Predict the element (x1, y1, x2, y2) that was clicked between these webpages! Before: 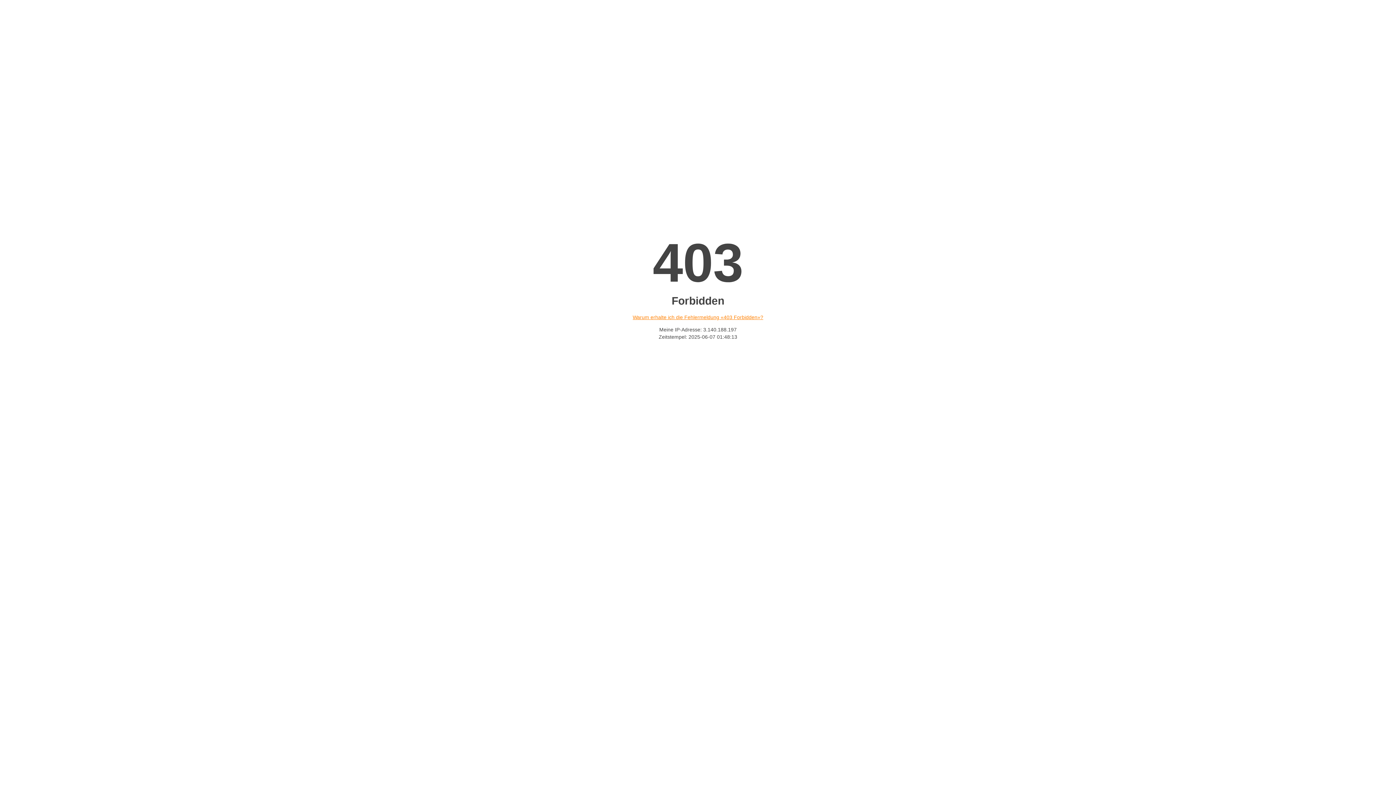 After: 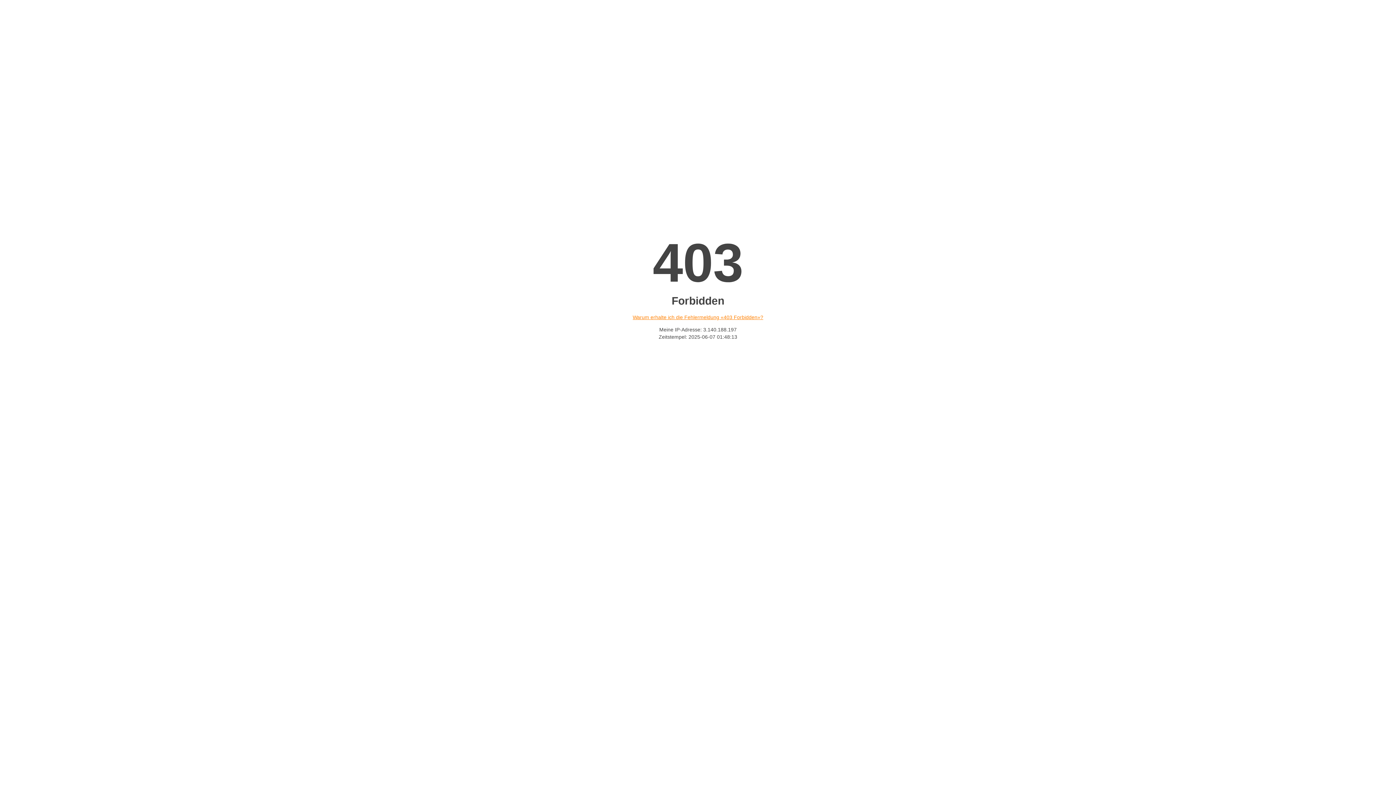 Action: bbox: (632, 314, 763, 320) label: Warum erhalte ich die Fehlermeldung «403 Forbidden»?